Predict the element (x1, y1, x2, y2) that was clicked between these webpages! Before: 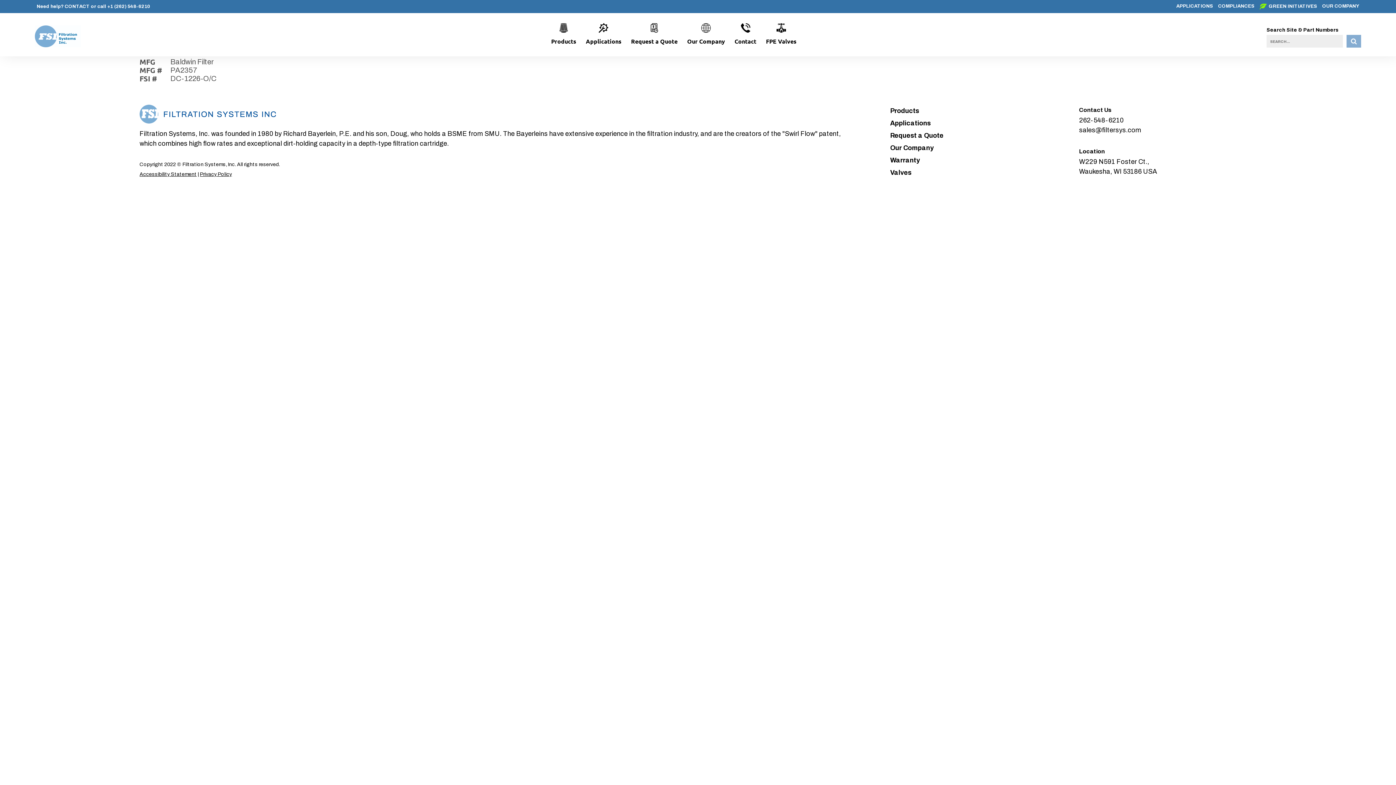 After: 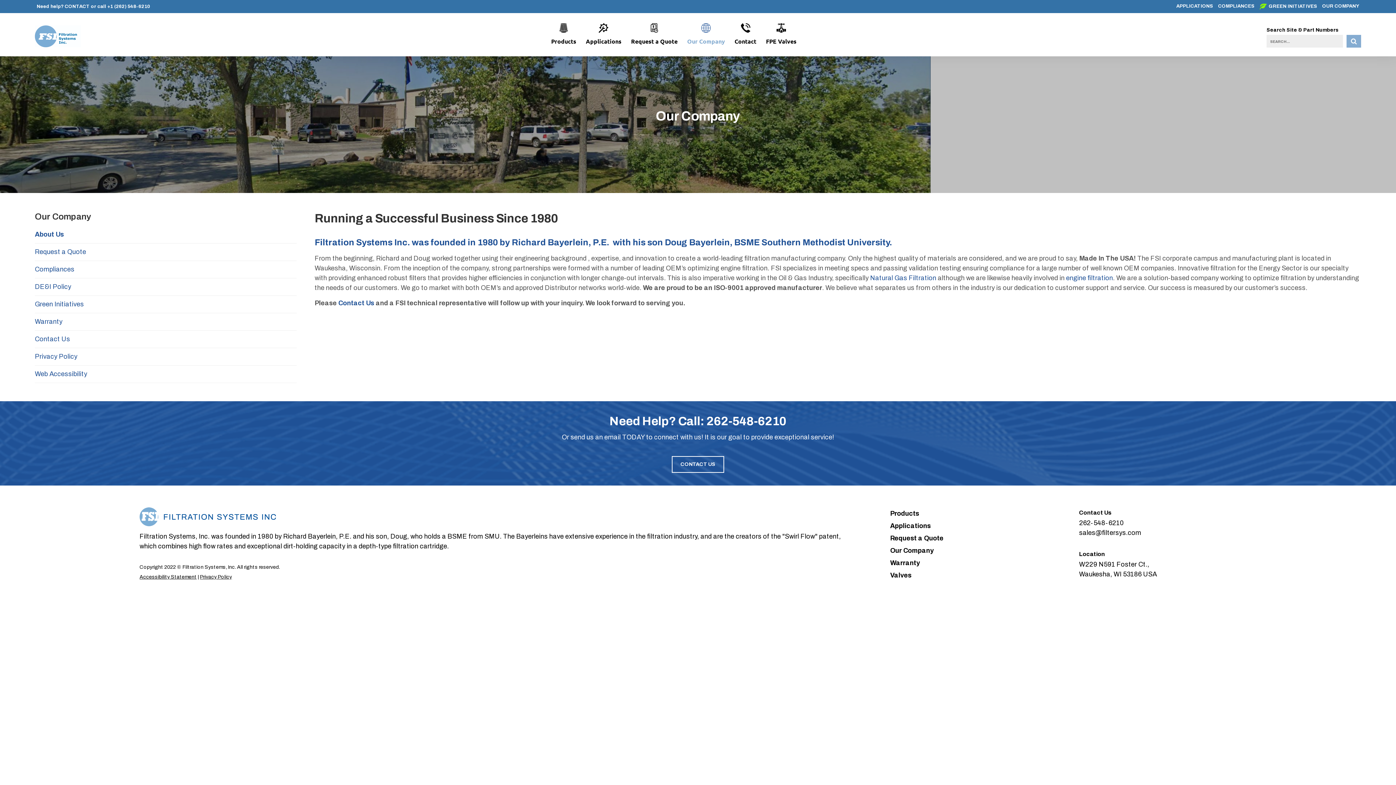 Action: bbox: (1320, 0, 1361, 12) label: OUR COMPANY